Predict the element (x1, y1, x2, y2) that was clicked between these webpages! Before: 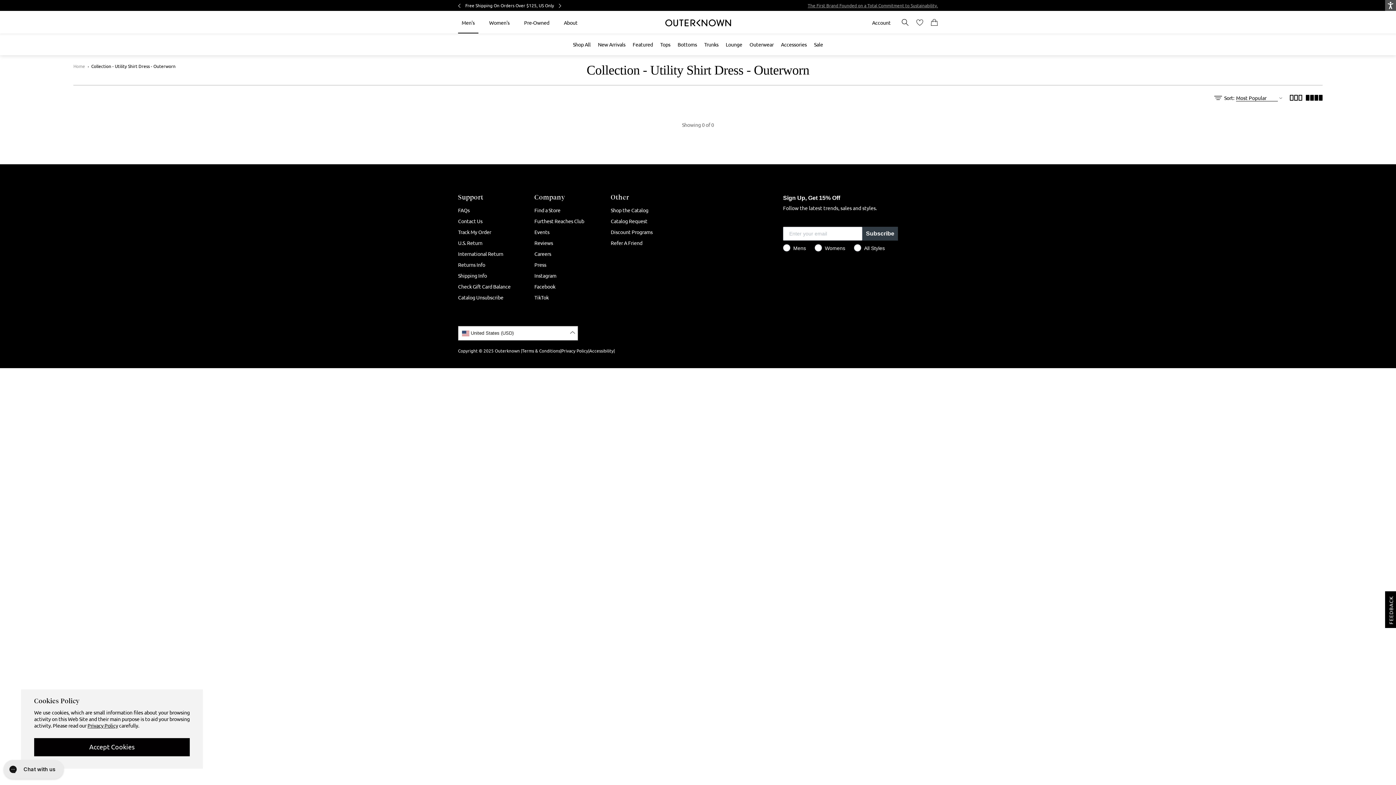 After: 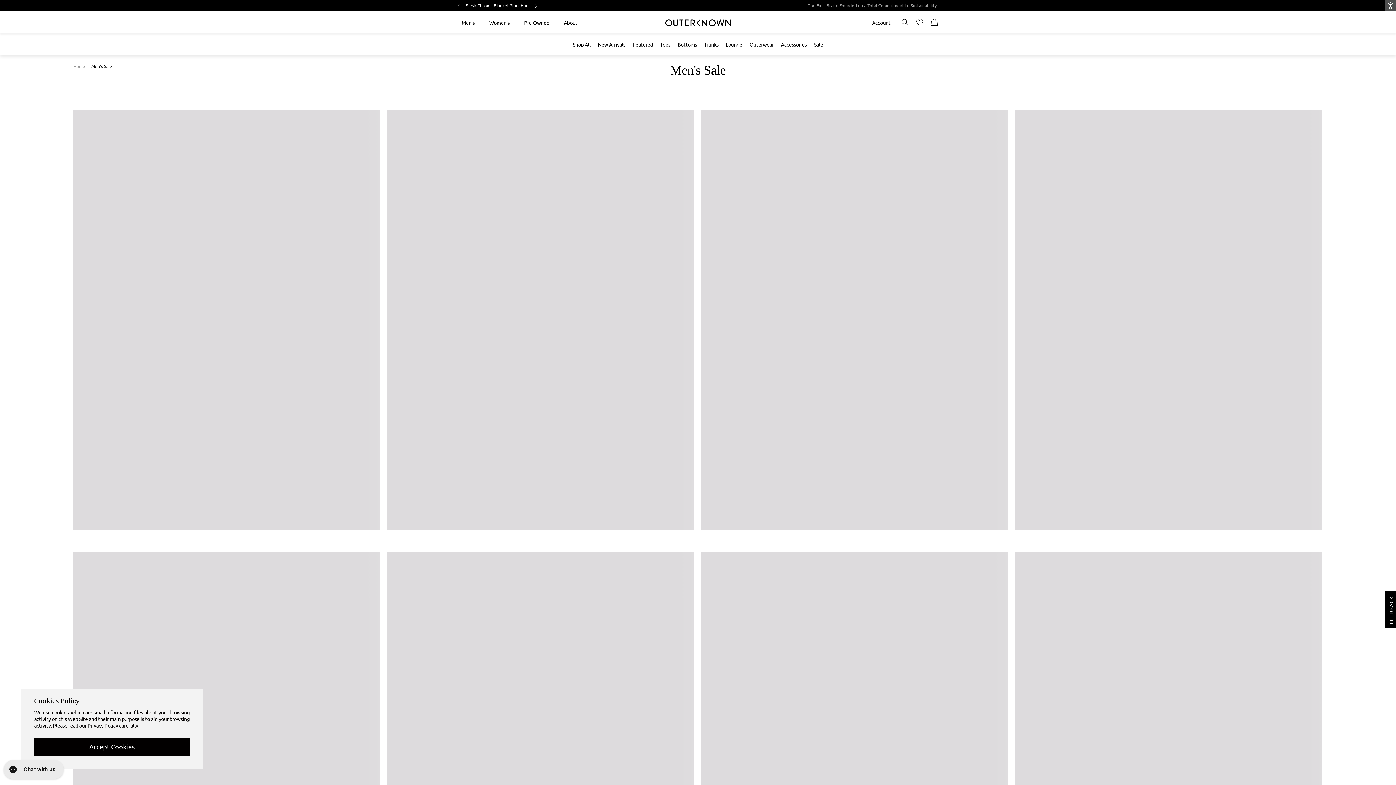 Action: bbox: (810, 33, 826, 55) label: Sale